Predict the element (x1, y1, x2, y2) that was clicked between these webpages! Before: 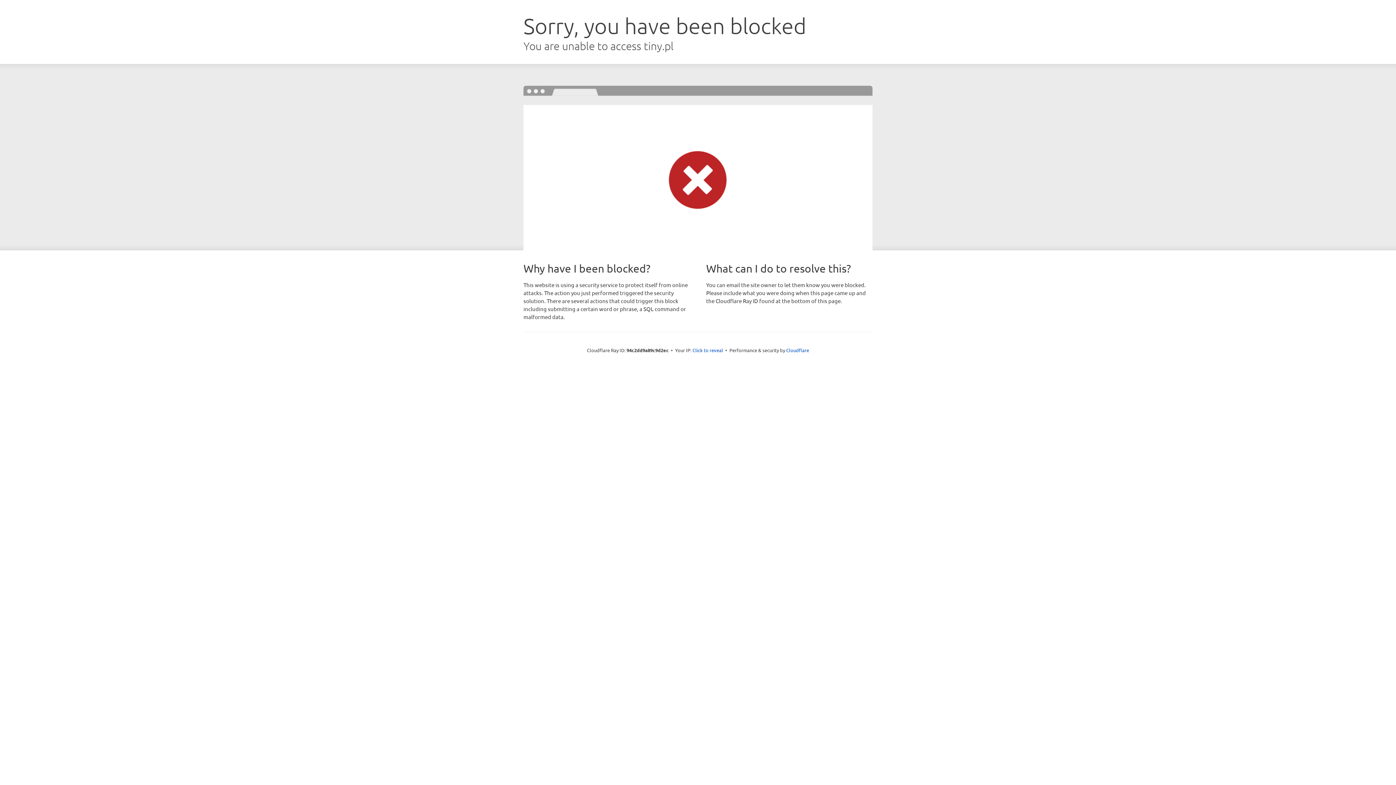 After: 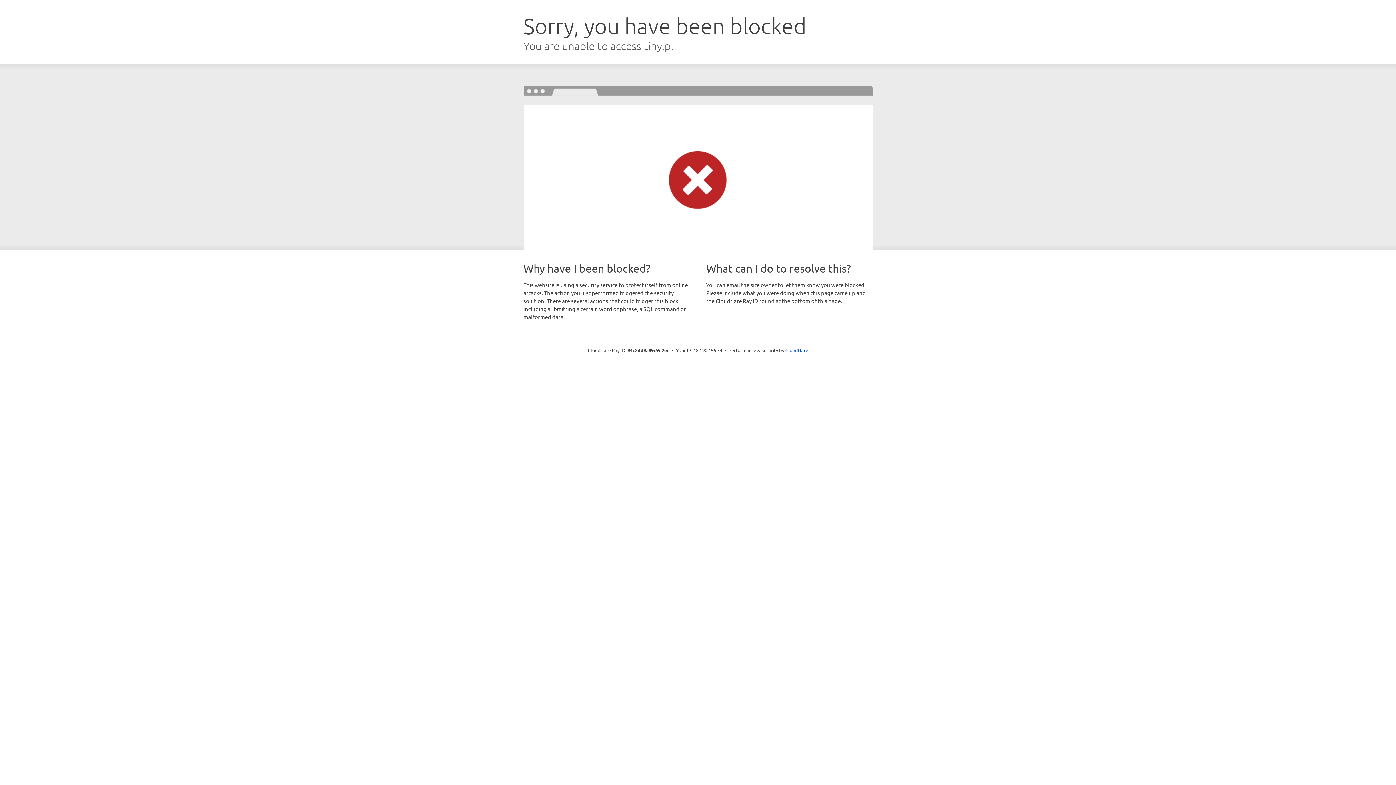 Action: bbox: (692, 346, 723, 353) label: Click to reveal